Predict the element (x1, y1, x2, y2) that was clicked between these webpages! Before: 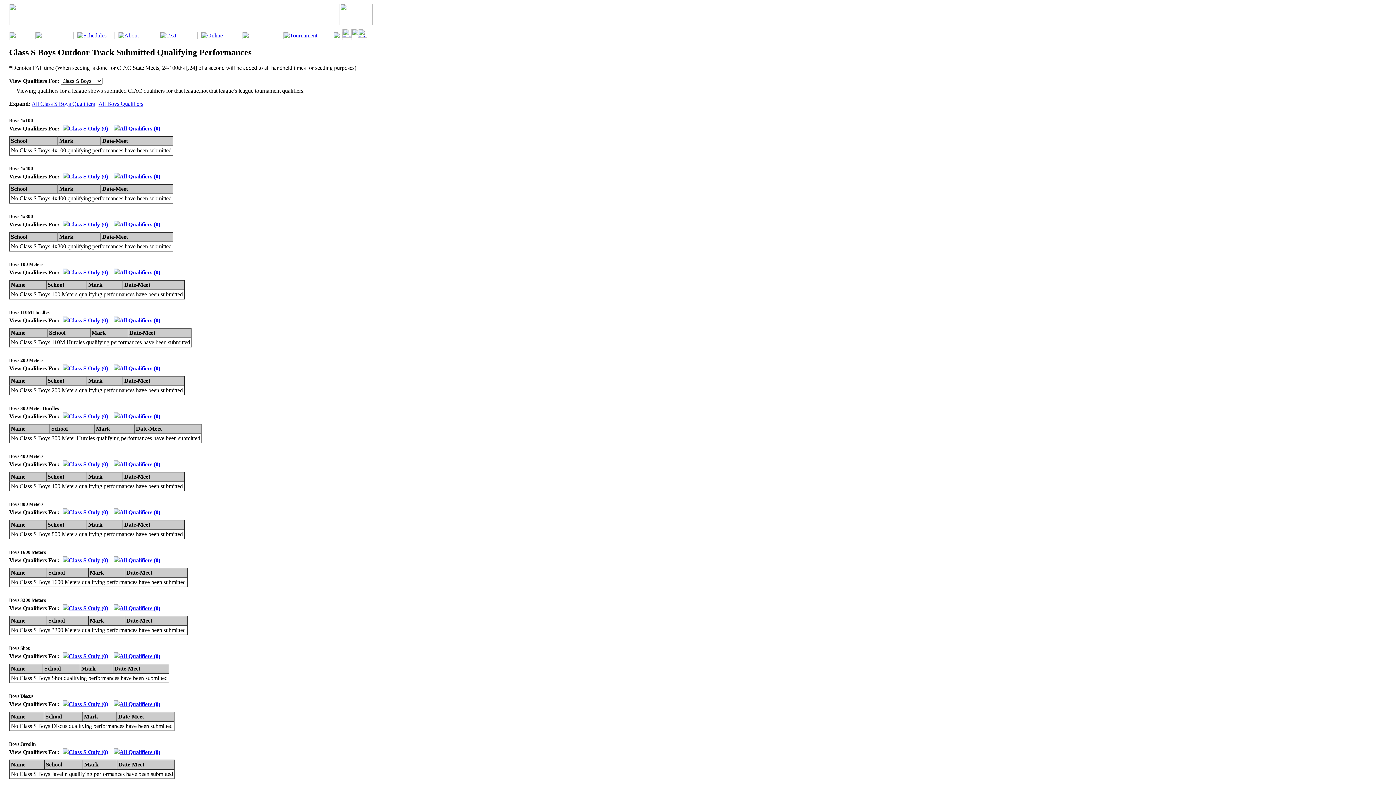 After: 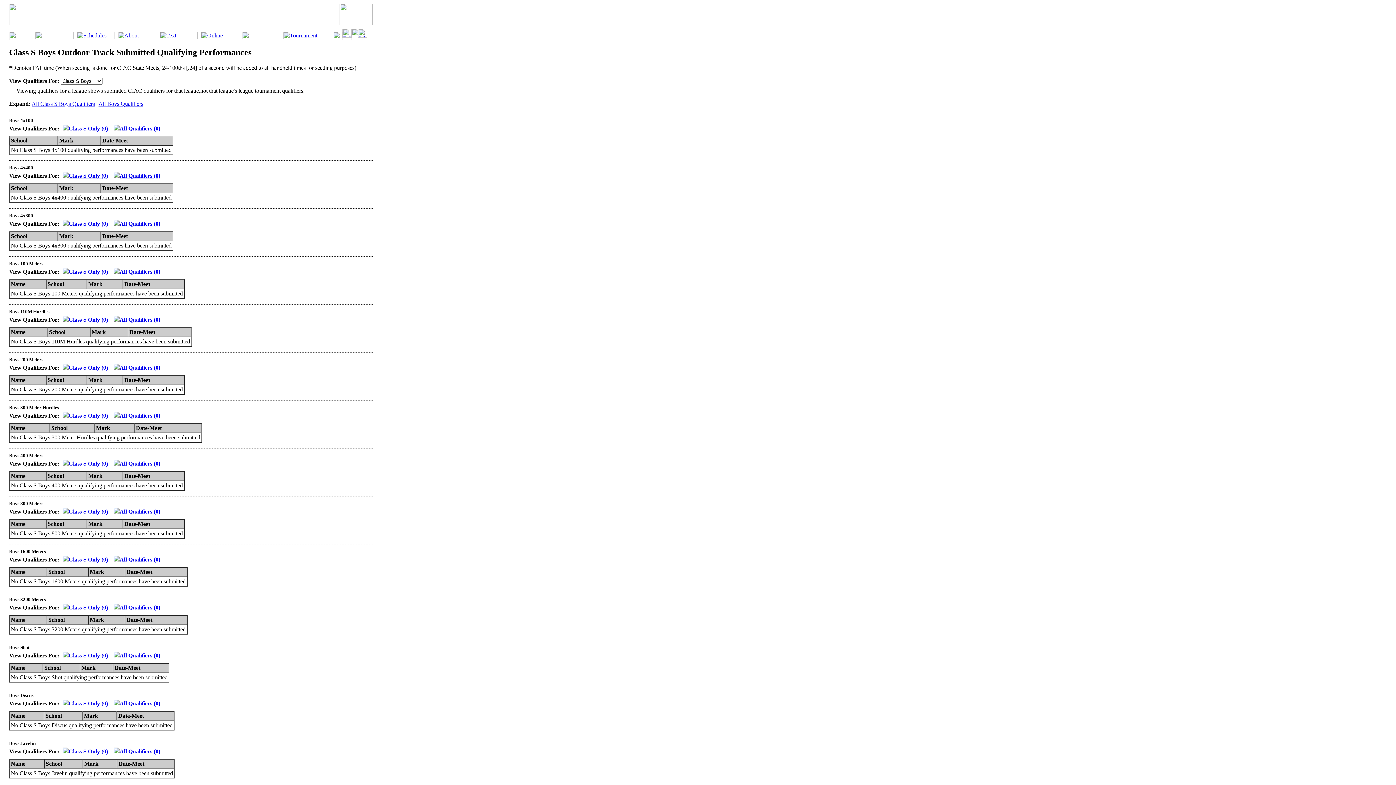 Action: bbox: (62, 125, 108, 131) label: Class S Only (0)